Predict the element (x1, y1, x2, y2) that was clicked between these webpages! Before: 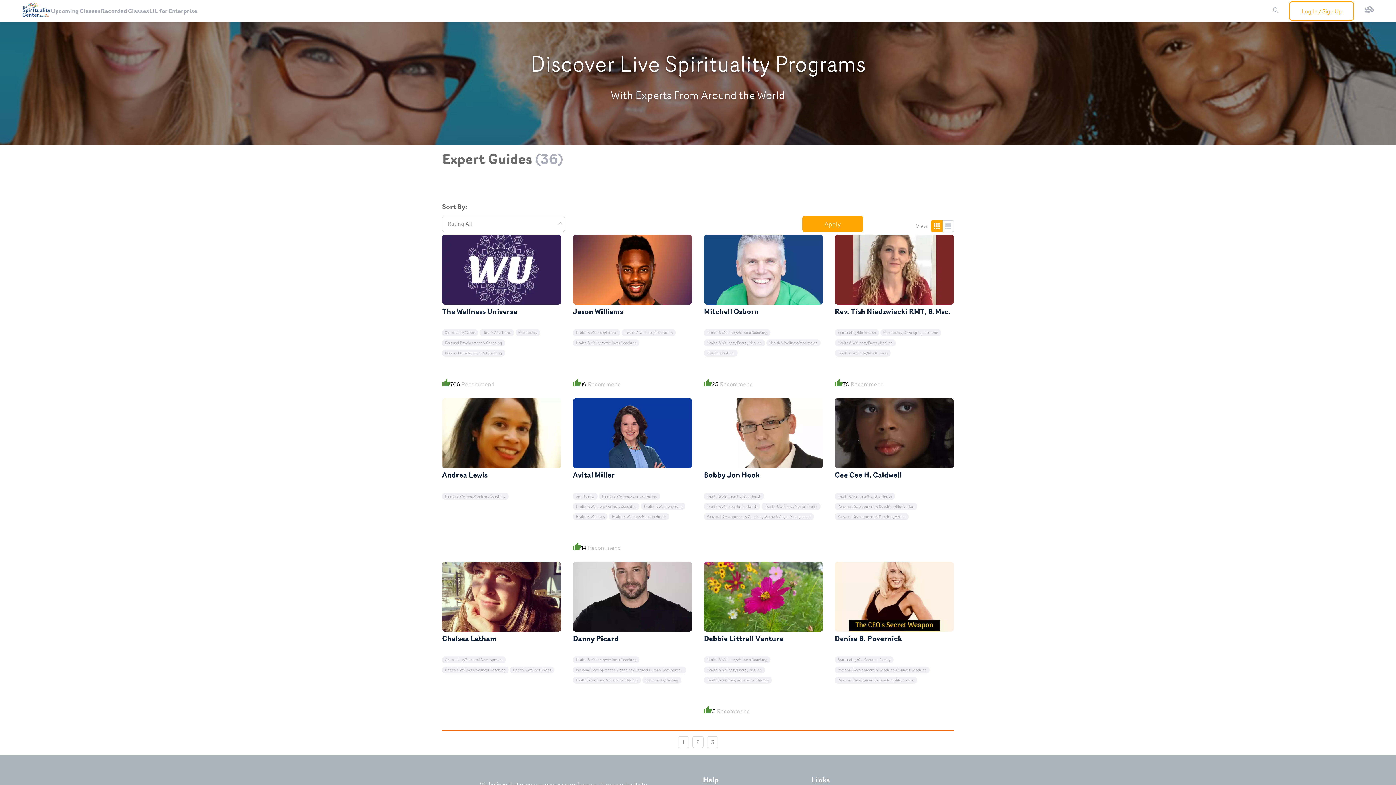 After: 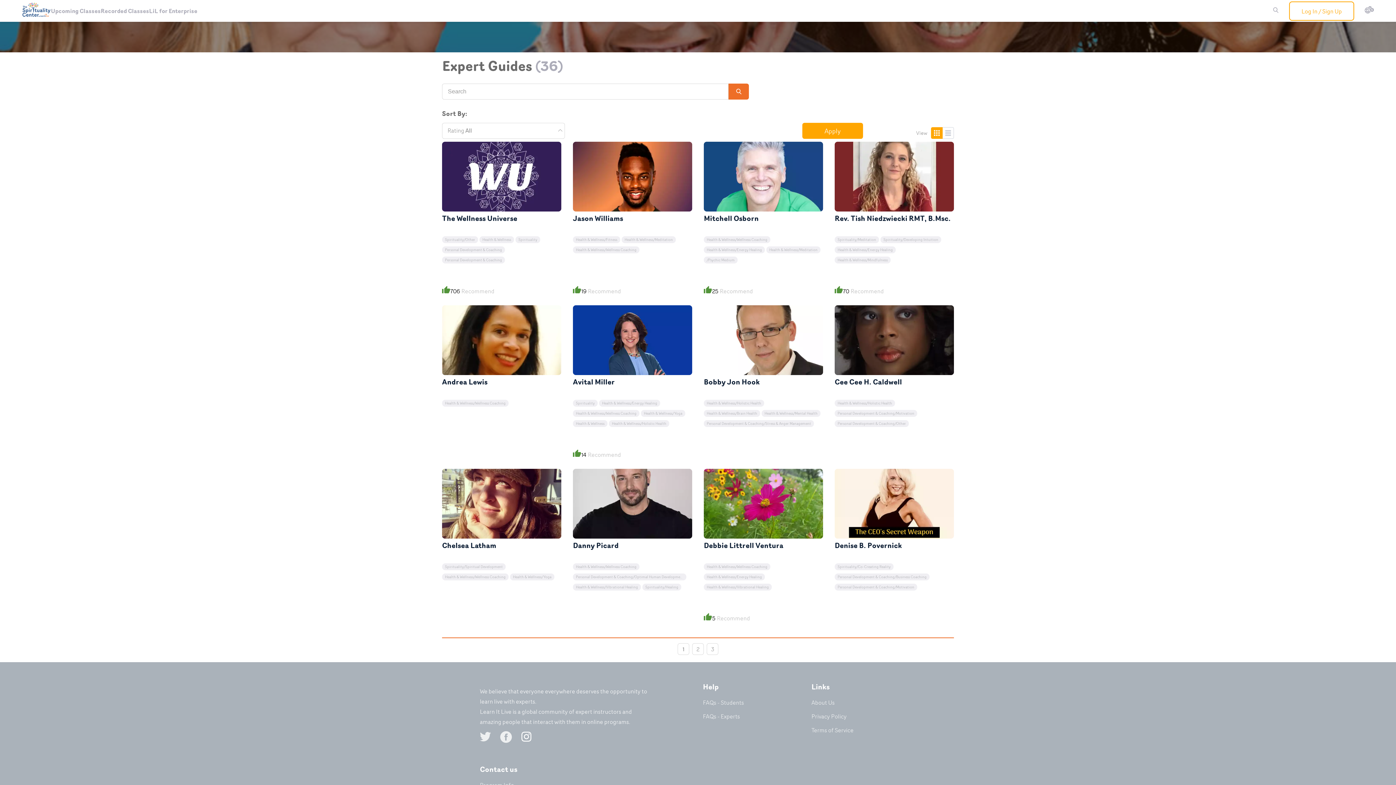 Action: bbox: (802, 216, 863, 232) label: Apply